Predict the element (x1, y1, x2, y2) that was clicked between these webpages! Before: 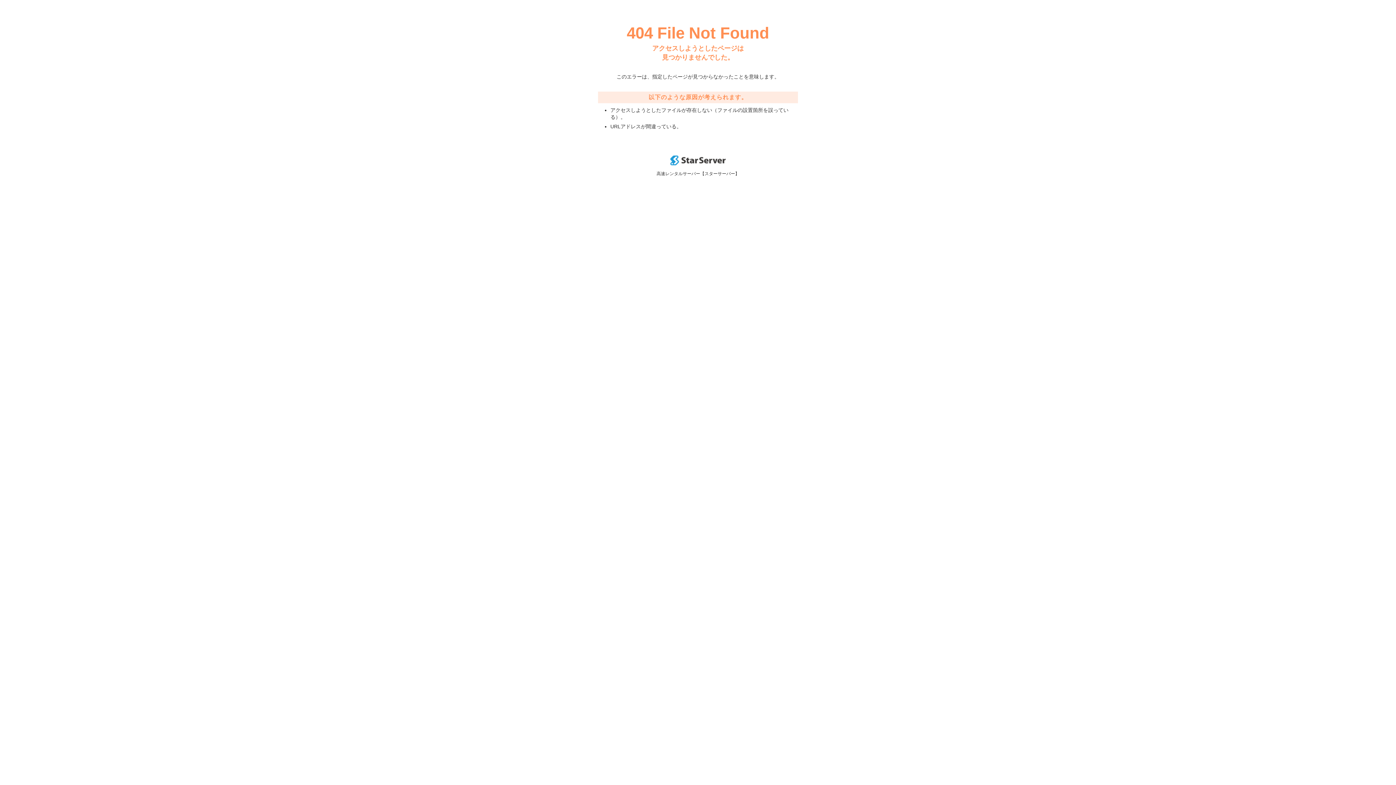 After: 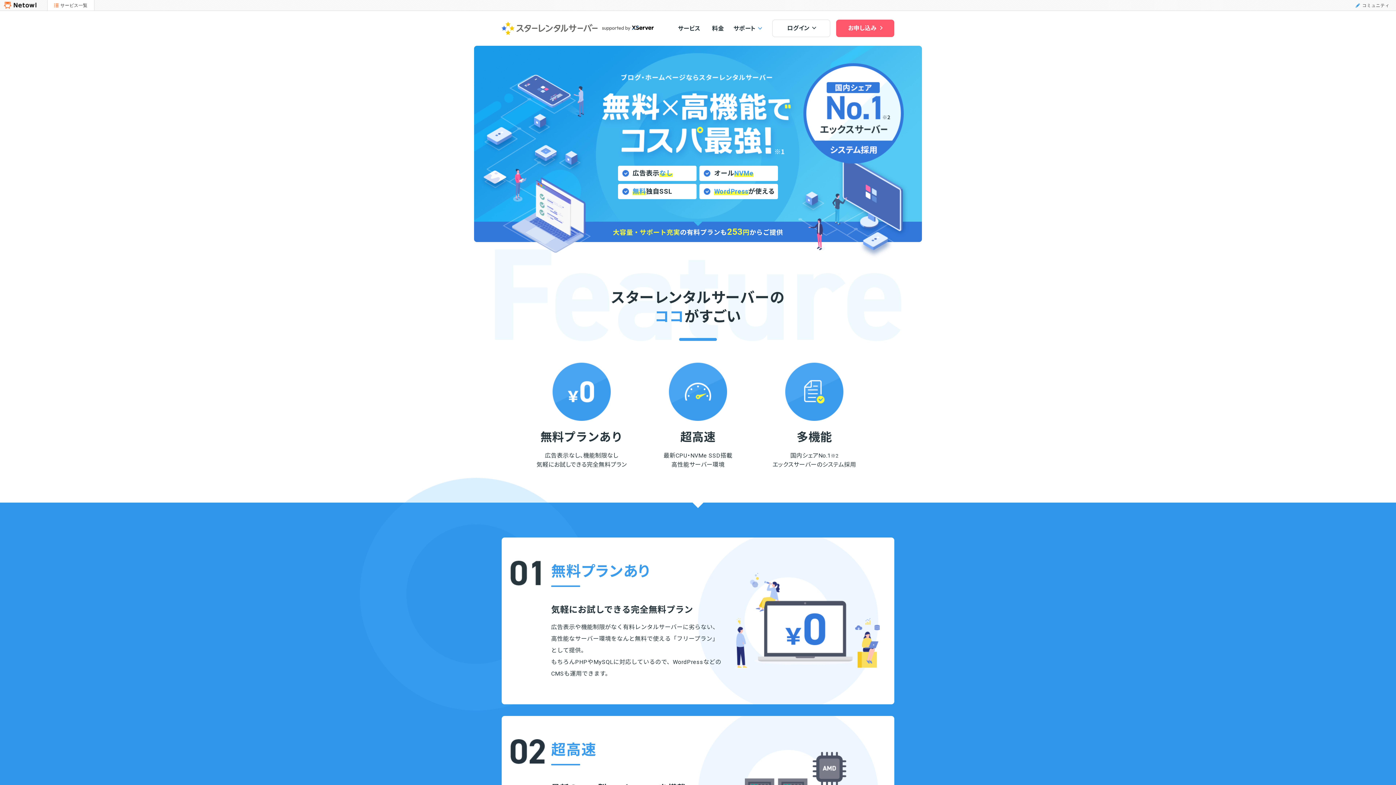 Action: bbox: (670, 160, 725, 166)